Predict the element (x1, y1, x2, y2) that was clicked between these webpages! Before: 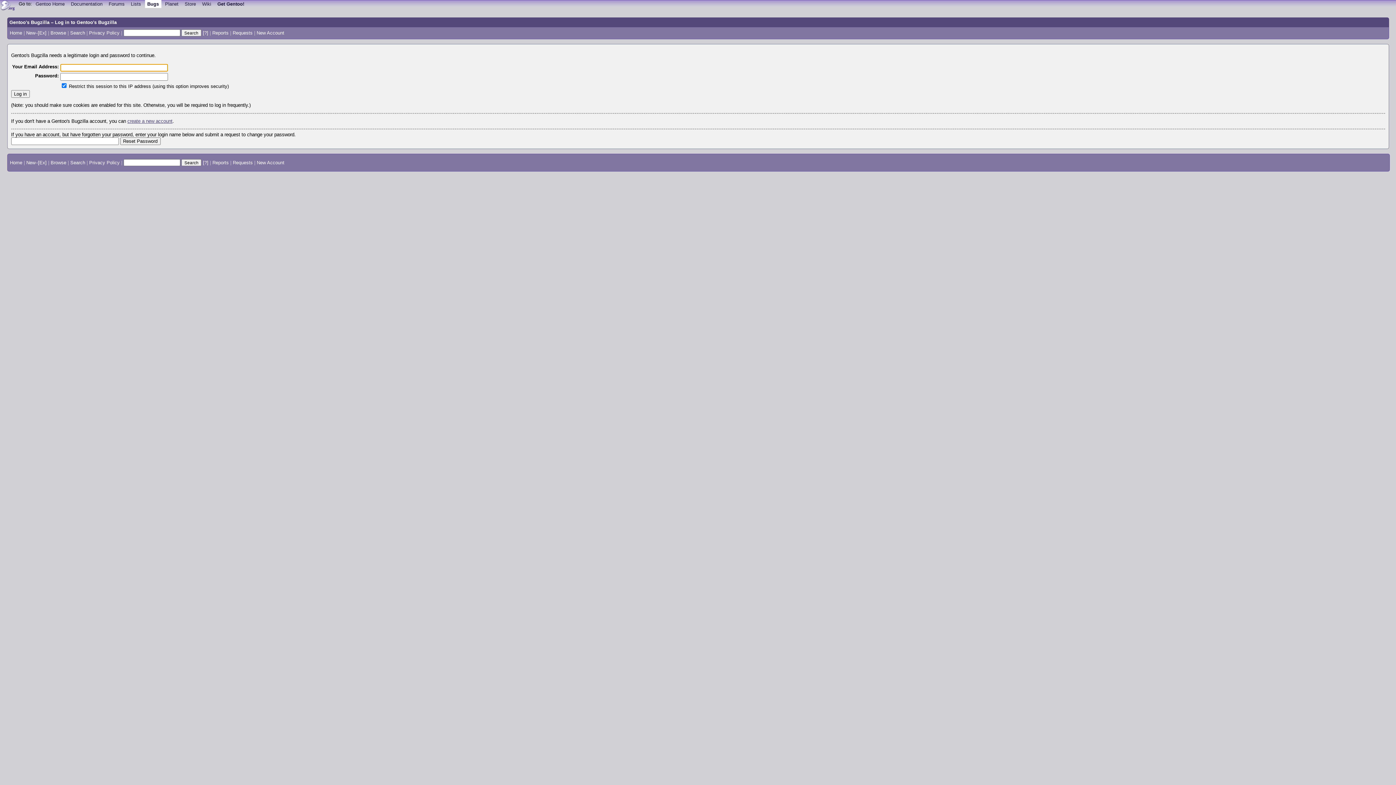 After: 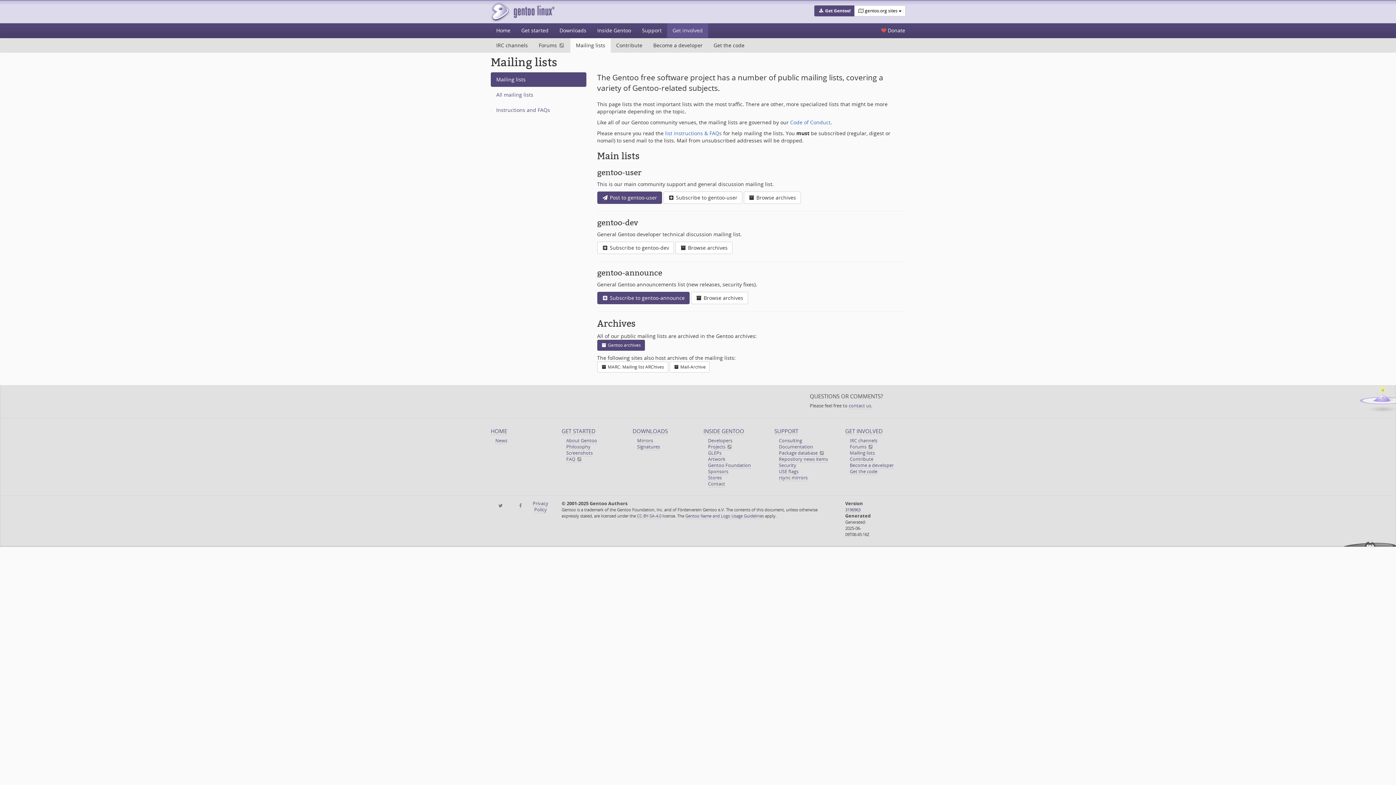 Action: bbox: (128, 0, 143, 7) label: Lists